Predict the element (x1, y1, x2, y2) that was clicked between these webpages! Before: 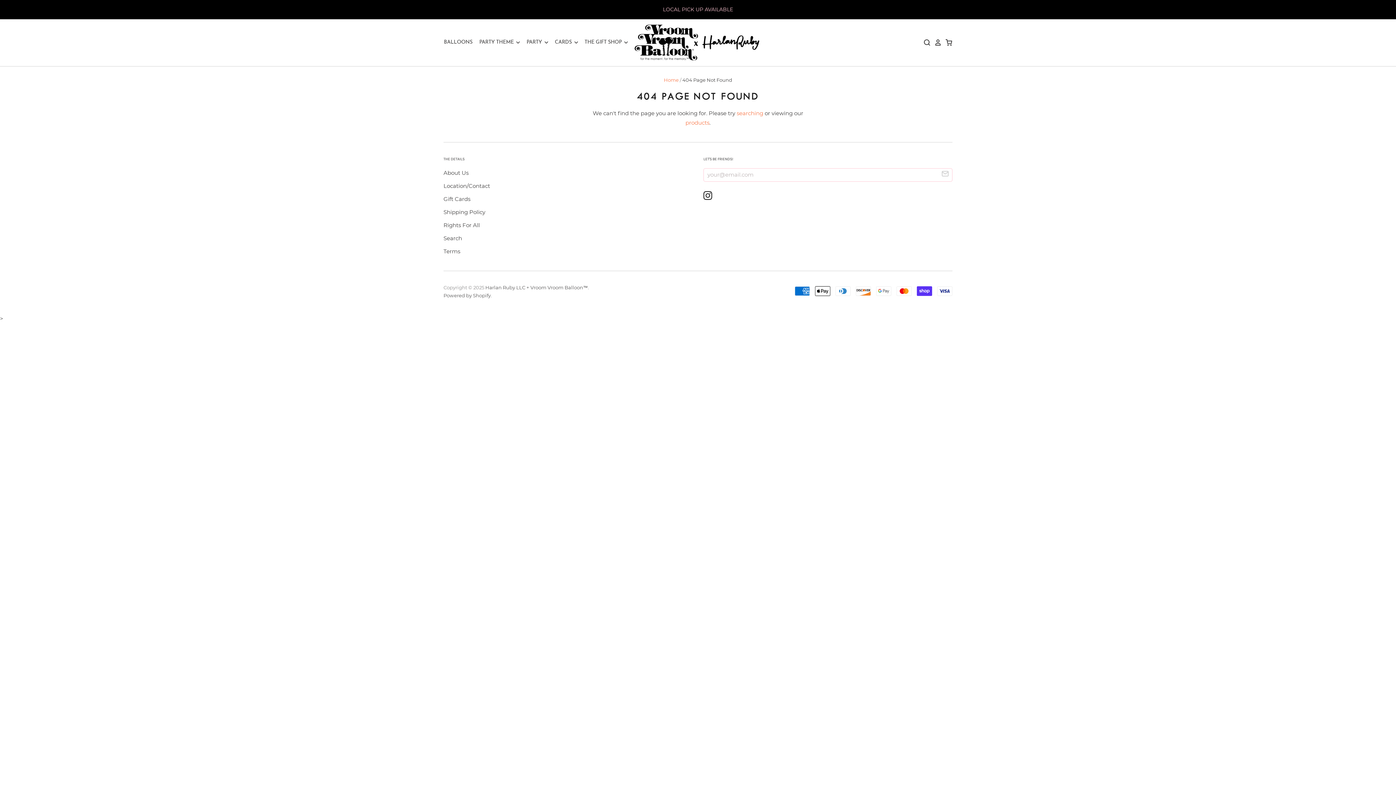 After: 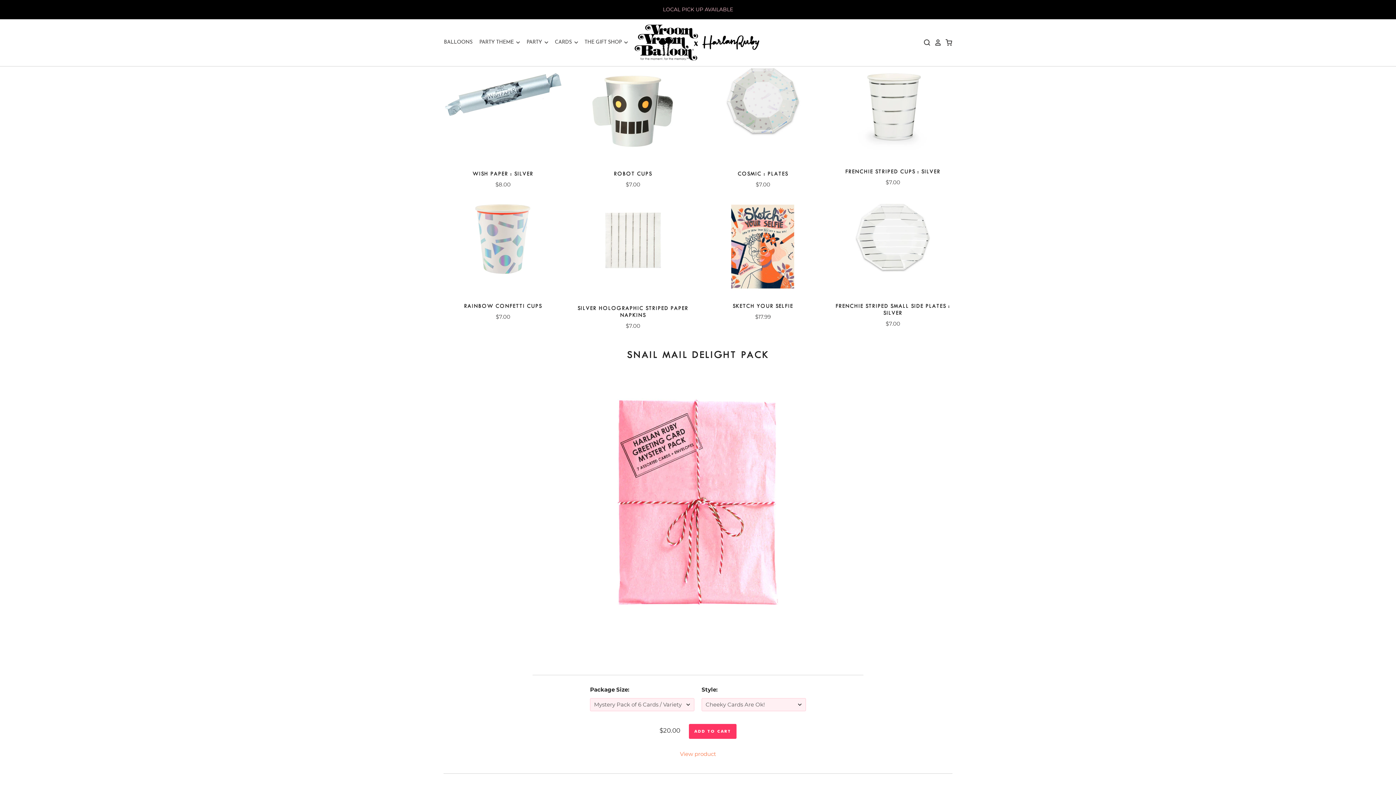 Action: bbox: (634, 24, 761, 61)